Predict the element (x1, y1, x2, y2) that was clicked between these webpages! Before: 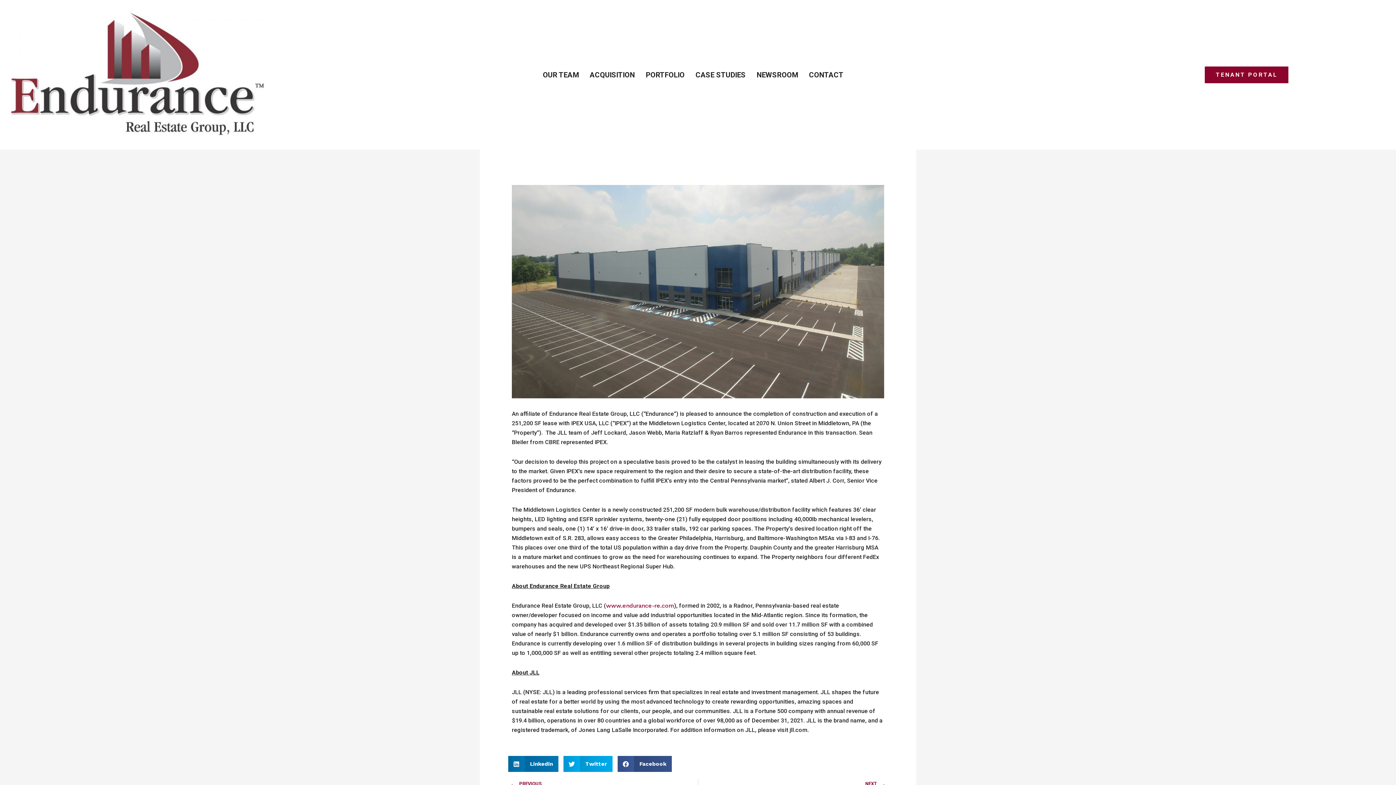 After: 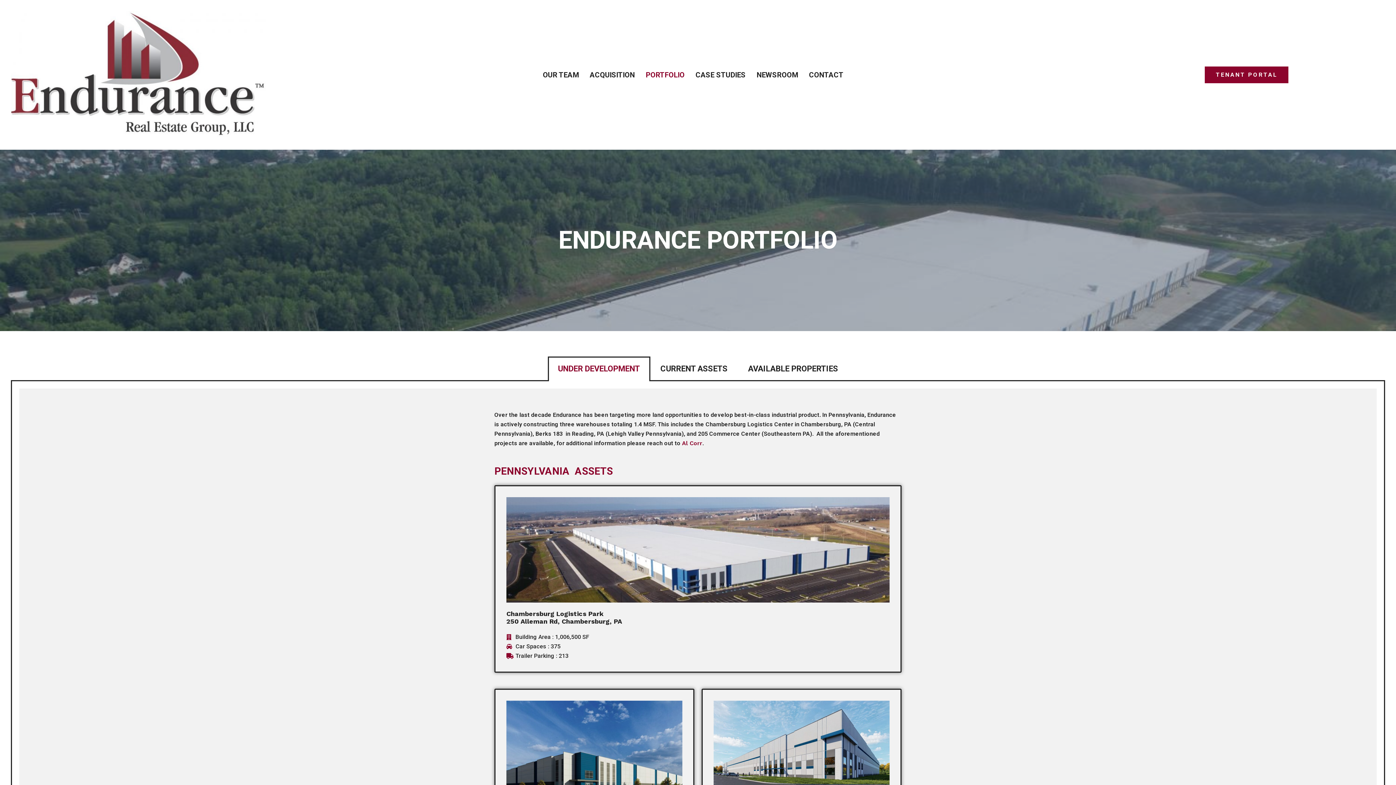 Action: label: PORTFOLIO bbox: (640, 60, 690, 89)